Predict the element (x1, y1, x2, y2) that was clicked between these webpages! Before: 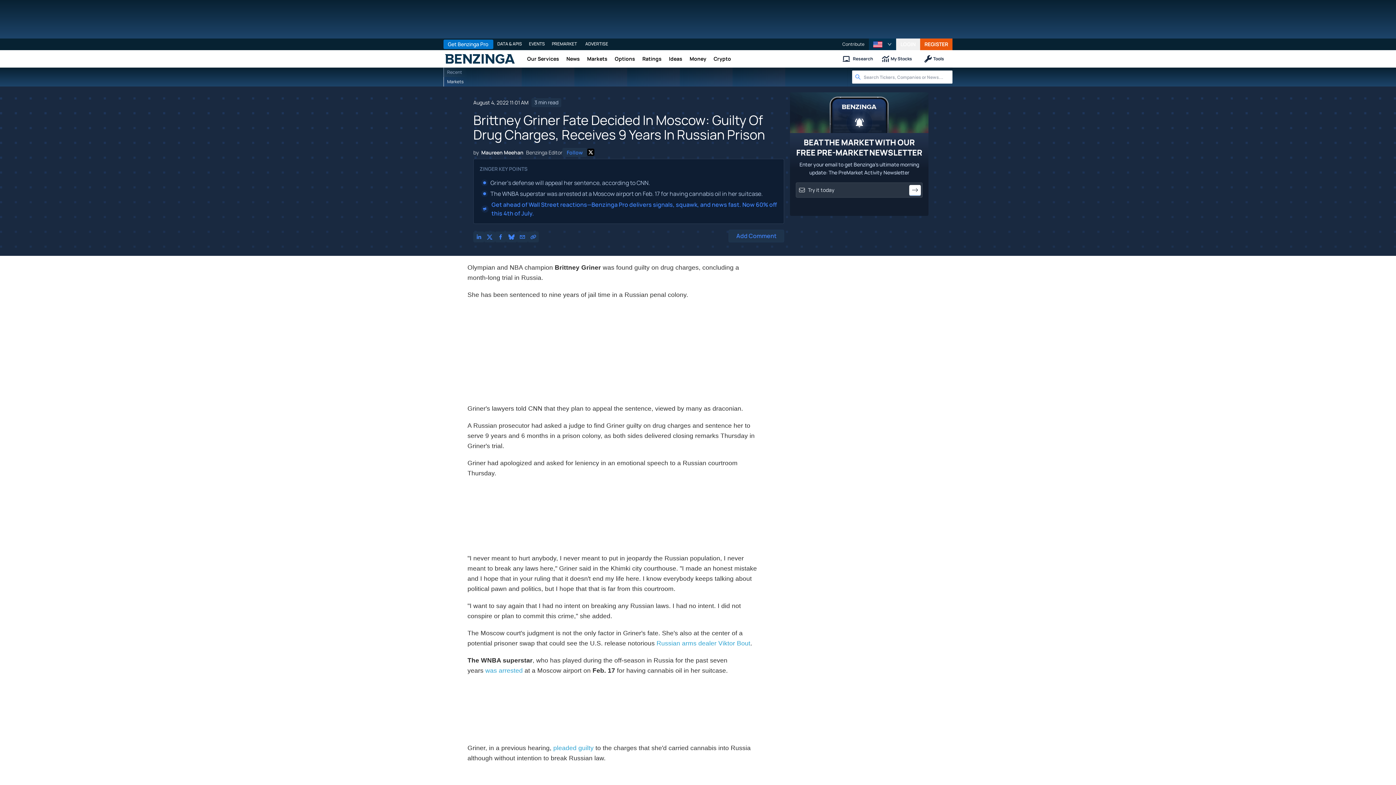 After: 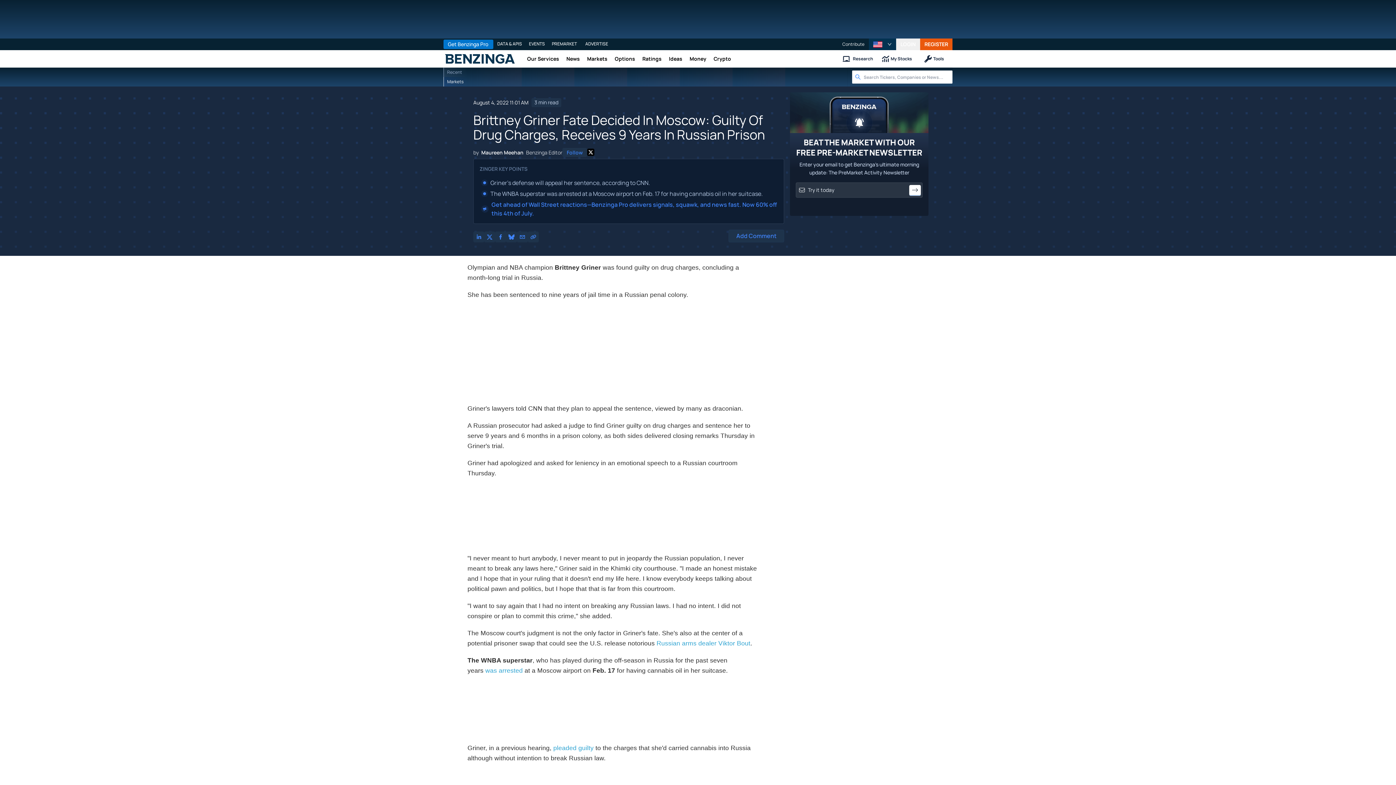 Action: bbox: (553, 744, 595, 752) label: pleaded guilty 